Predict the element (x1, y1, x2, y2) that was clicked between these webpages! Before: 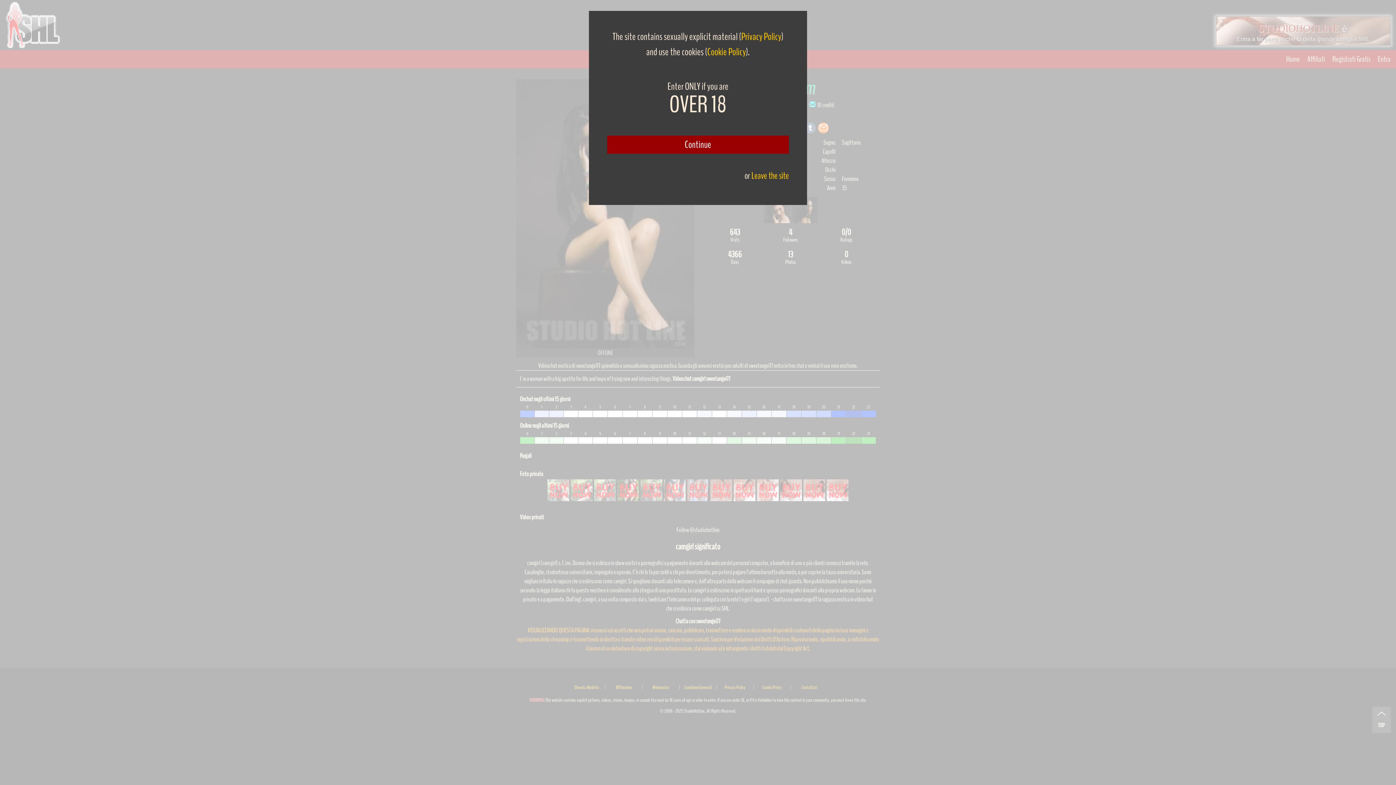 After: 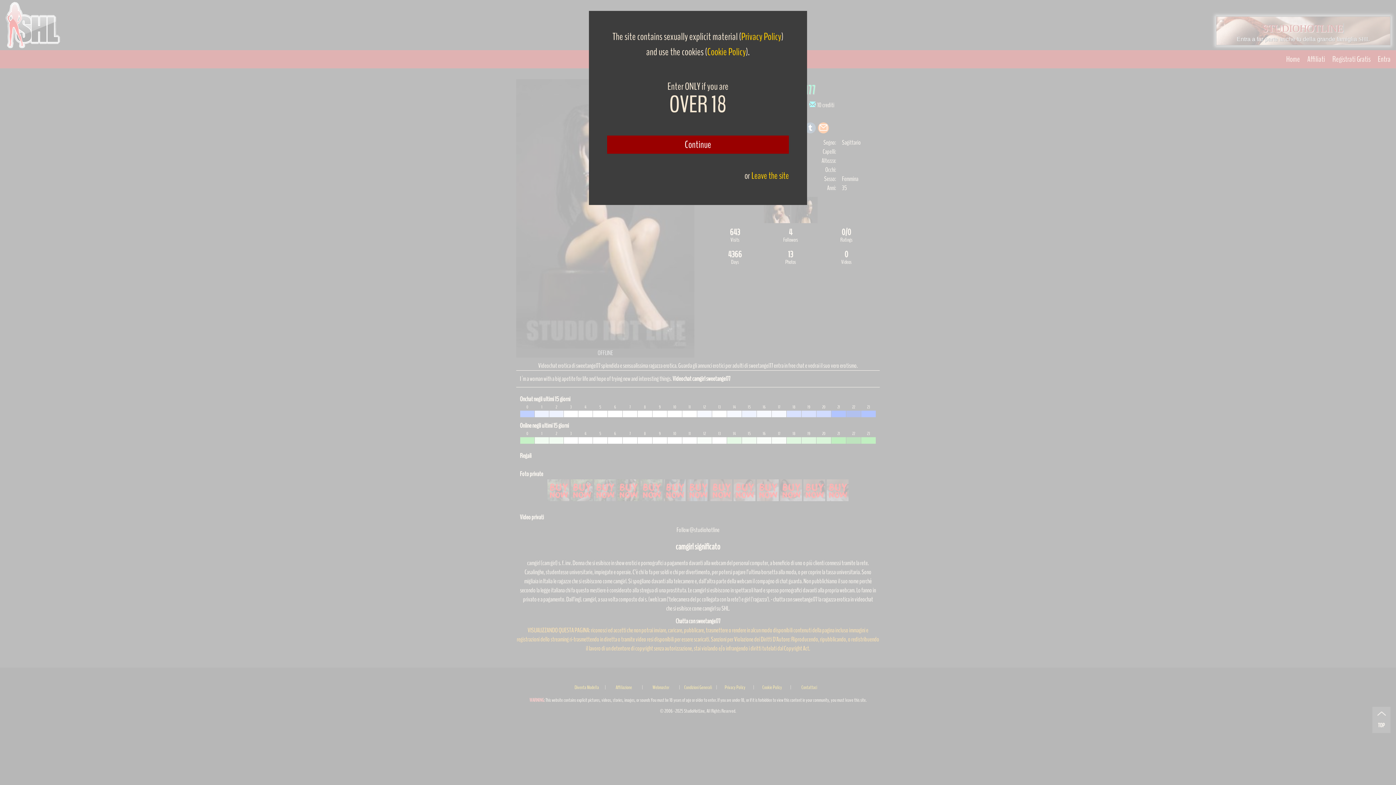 Action: label: Cookie Policy bbox: (707, 45, 746, 58)